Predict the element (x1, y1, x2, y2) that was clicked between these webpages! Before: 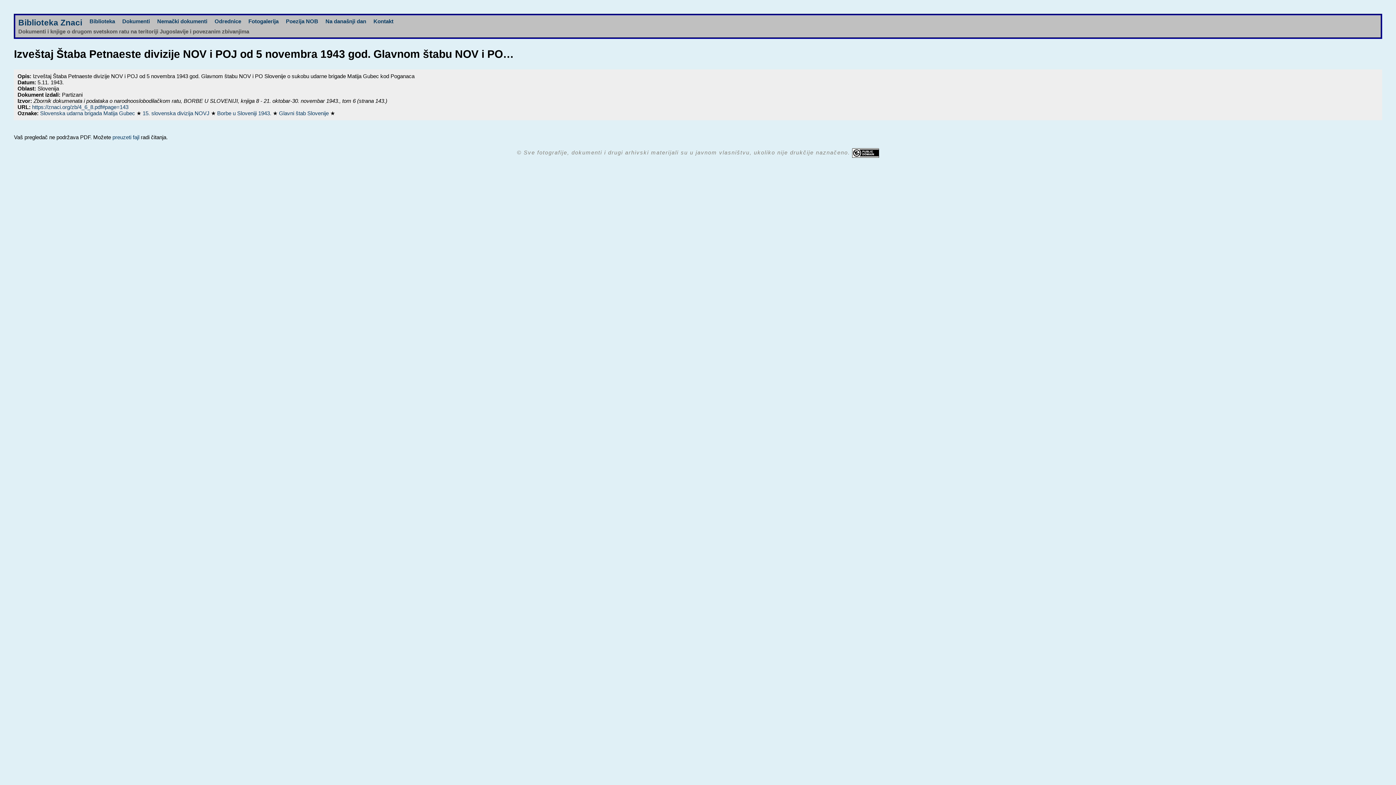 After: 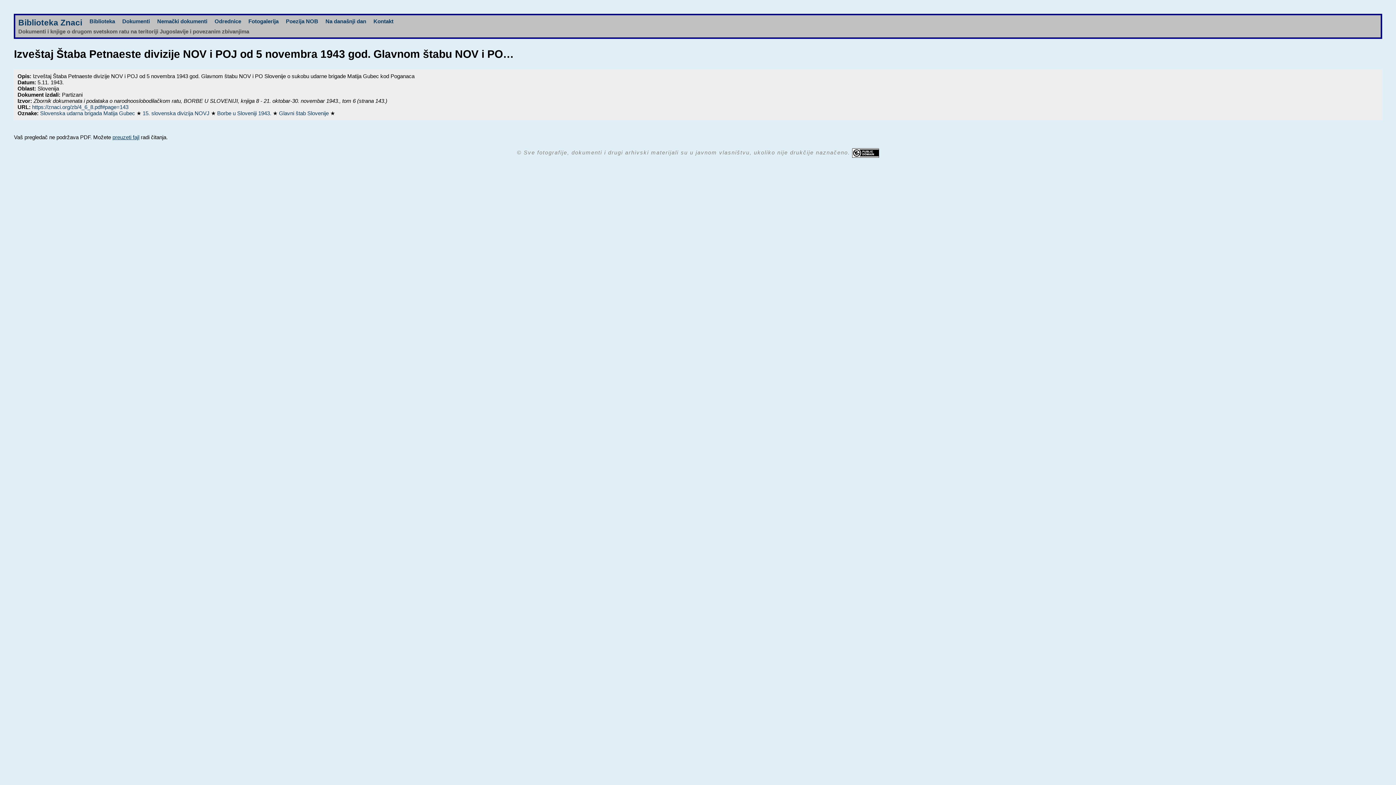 Action: bbox: (112, 134, 139, 140) label: preuzeti fajl